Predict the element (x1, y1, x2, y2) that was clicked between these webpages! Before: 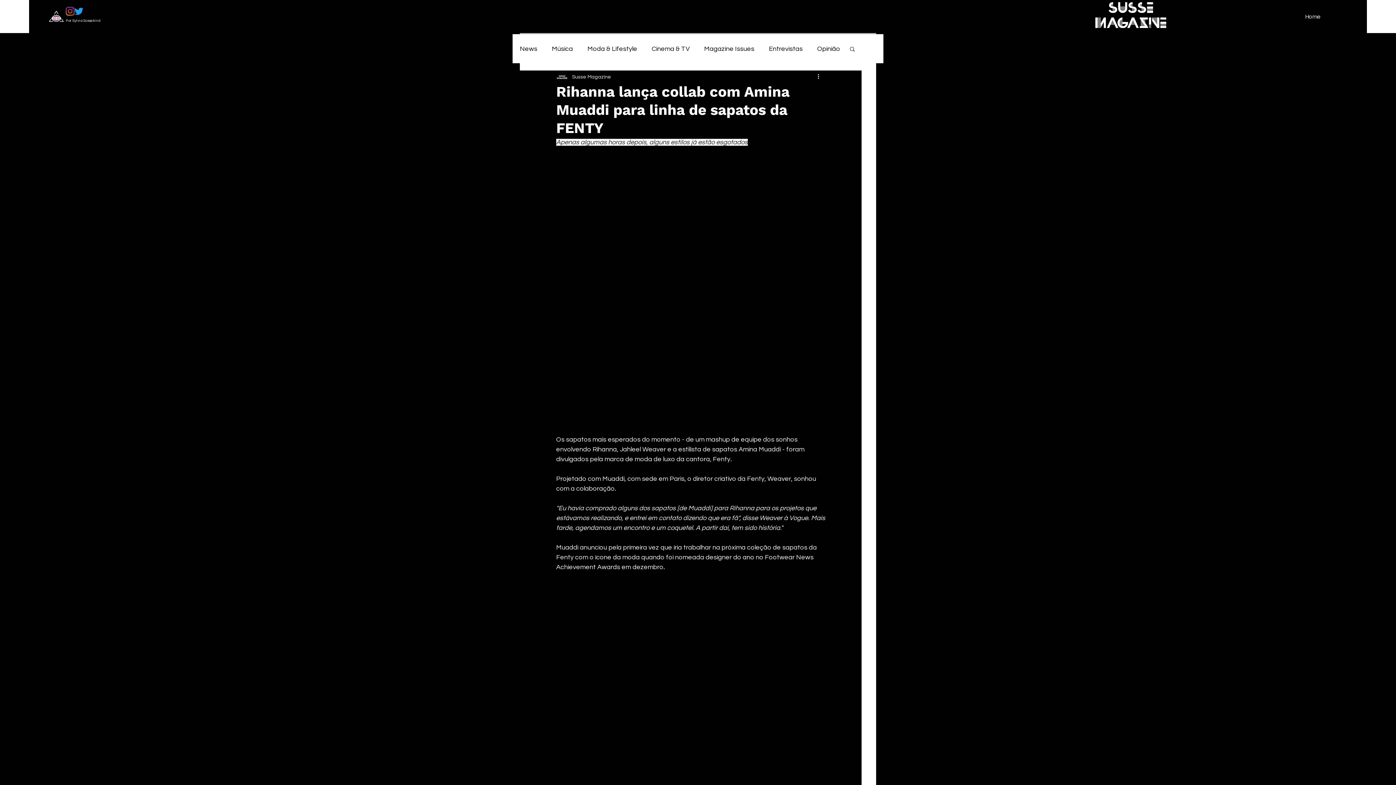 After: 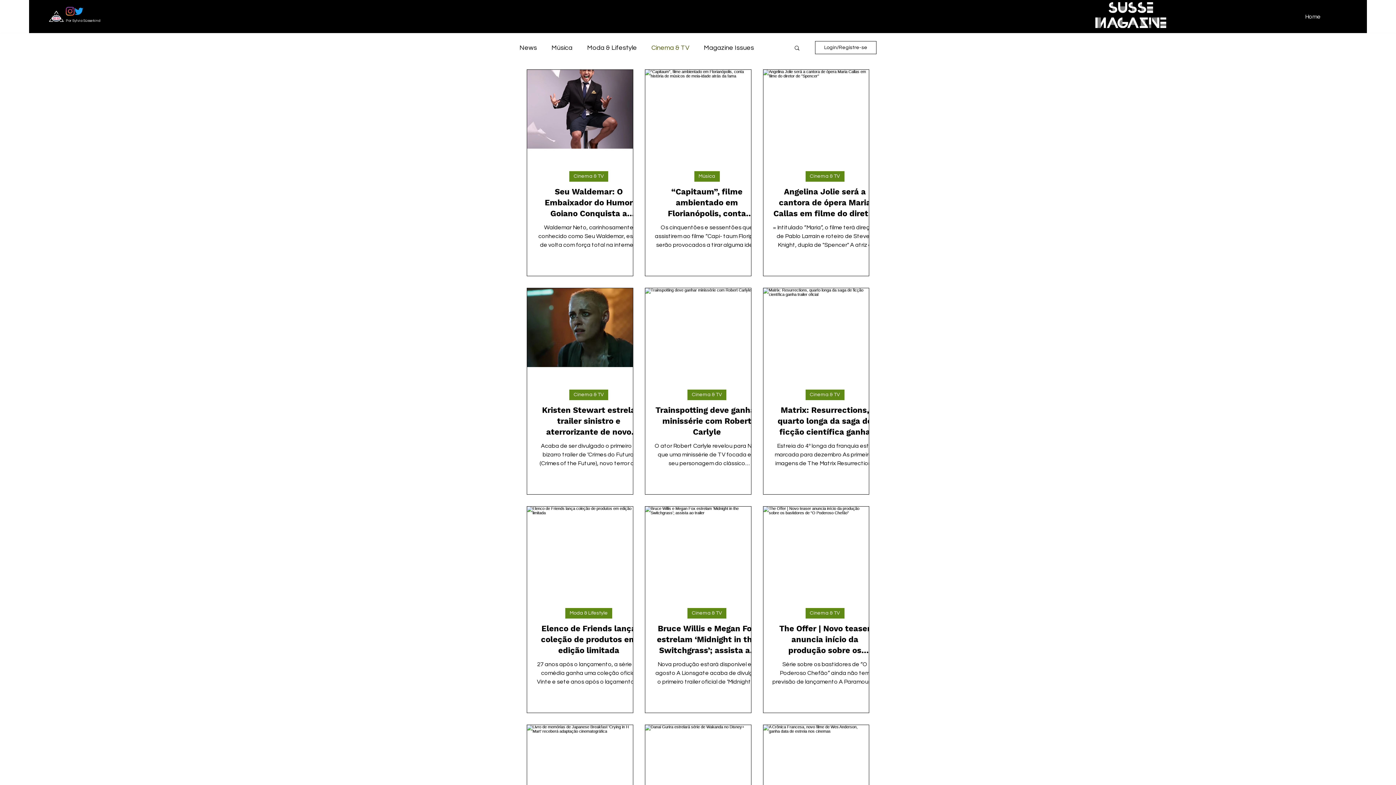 Action: label: Cinema & TV bbox: (652, 44, 689, 53)